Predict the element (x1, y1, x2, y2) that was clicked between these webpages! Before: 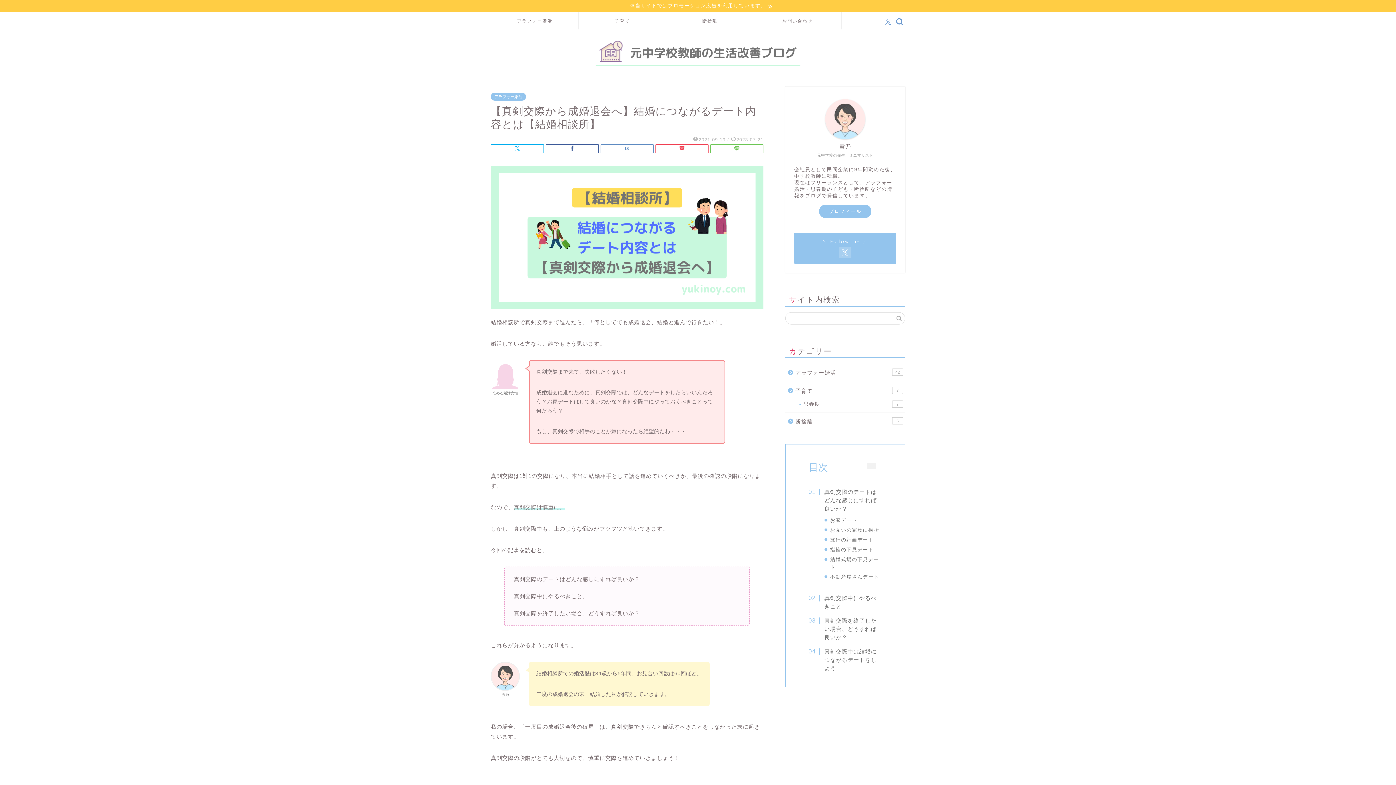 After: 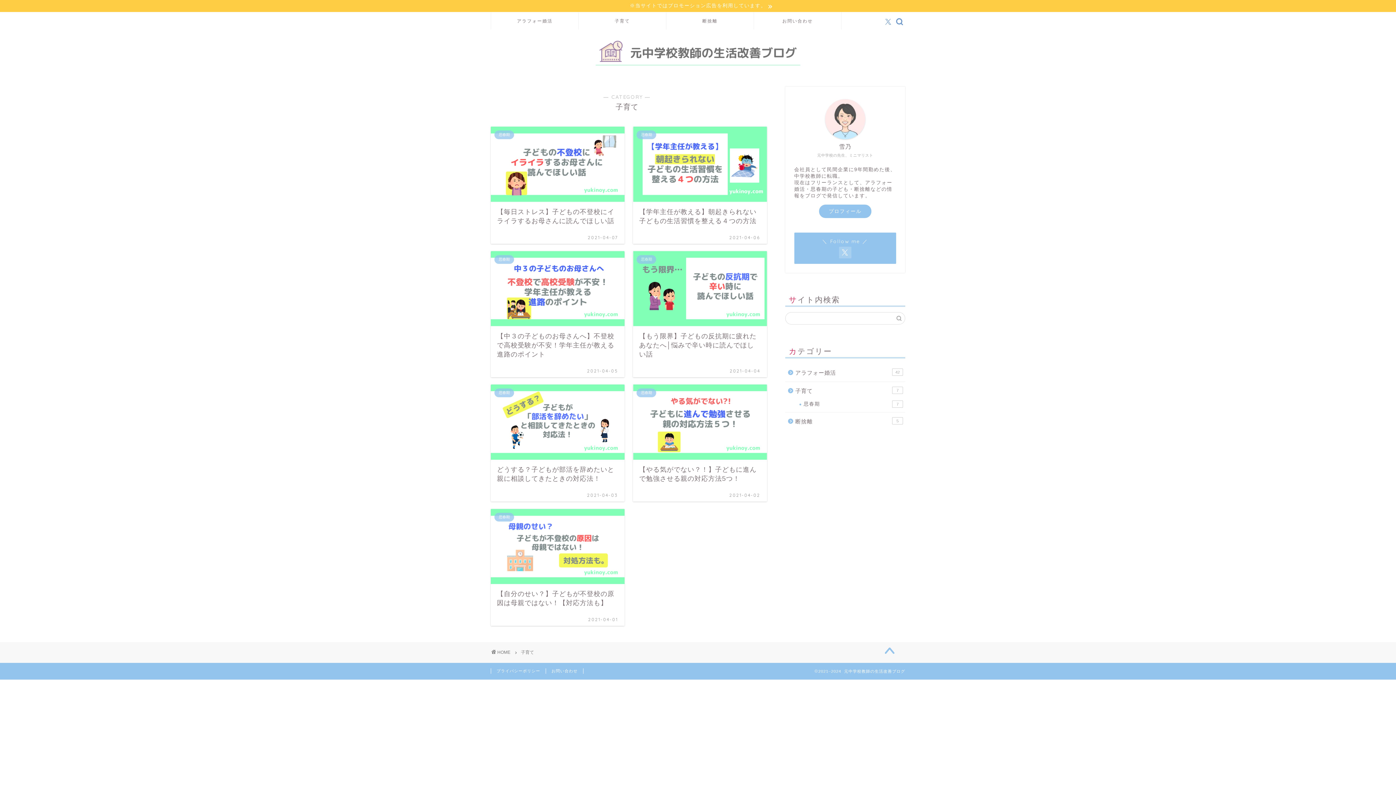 Action: bbox: (785, 382, 904, 400) label: 子育て
7